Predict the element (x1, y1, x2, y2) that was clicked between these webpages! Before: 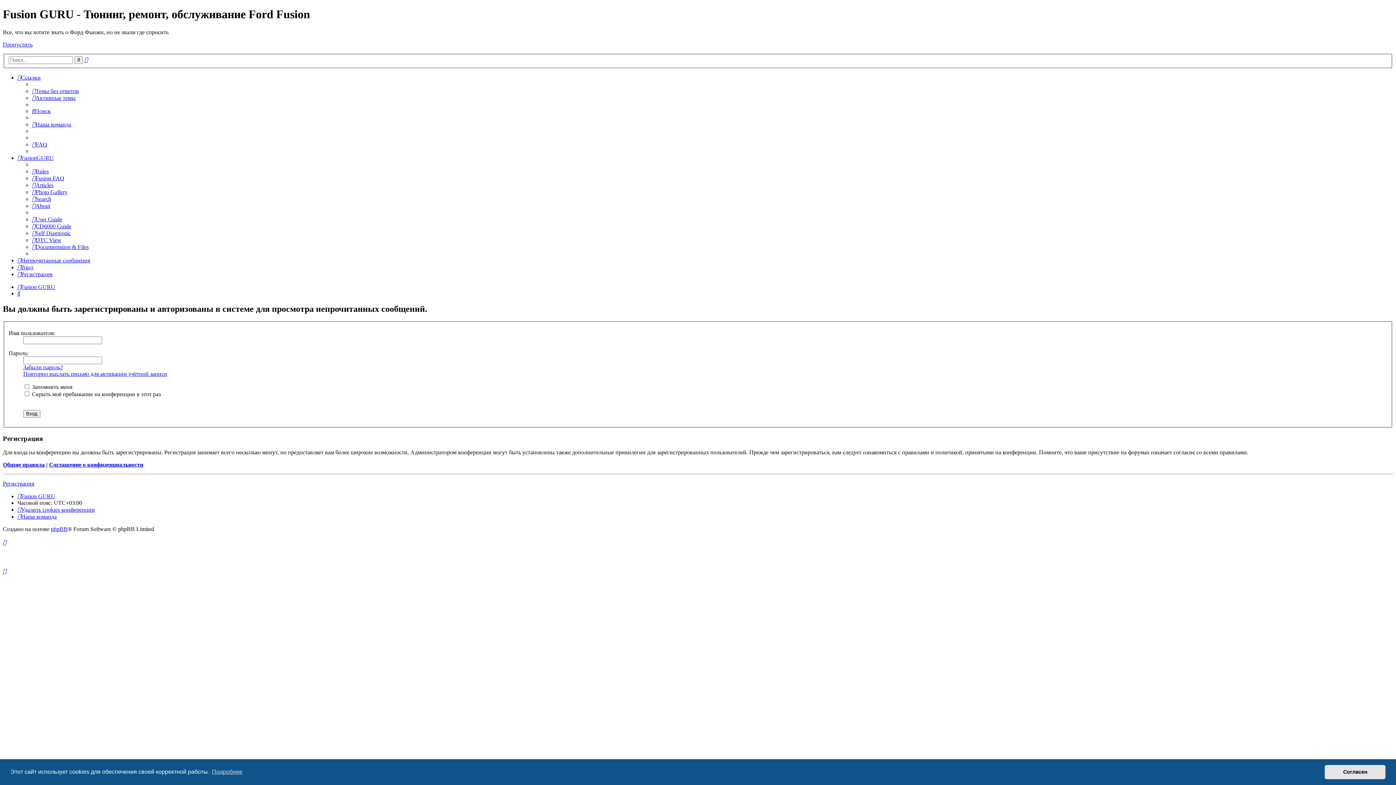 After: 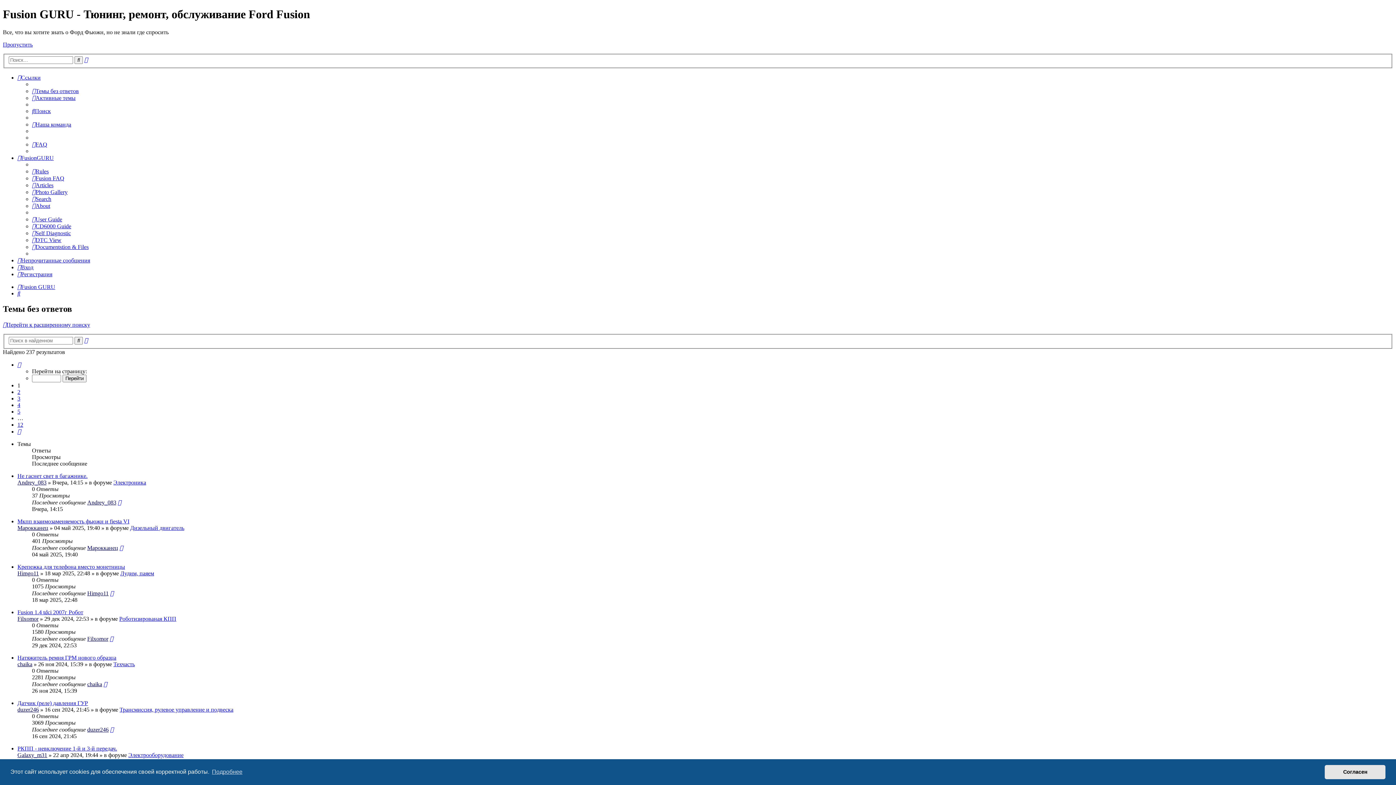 Action: label: Темы без ответов bbox: (32, 88, 78, 94)